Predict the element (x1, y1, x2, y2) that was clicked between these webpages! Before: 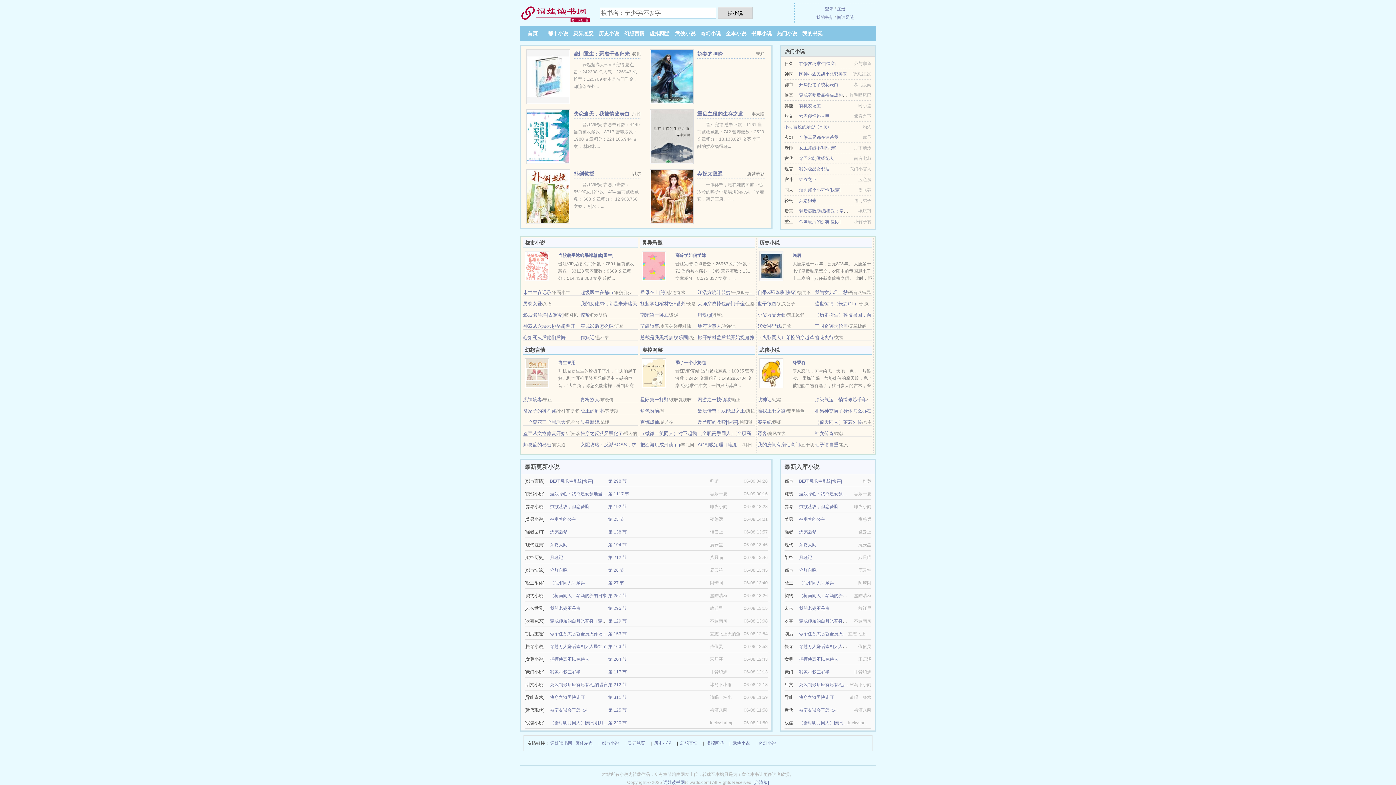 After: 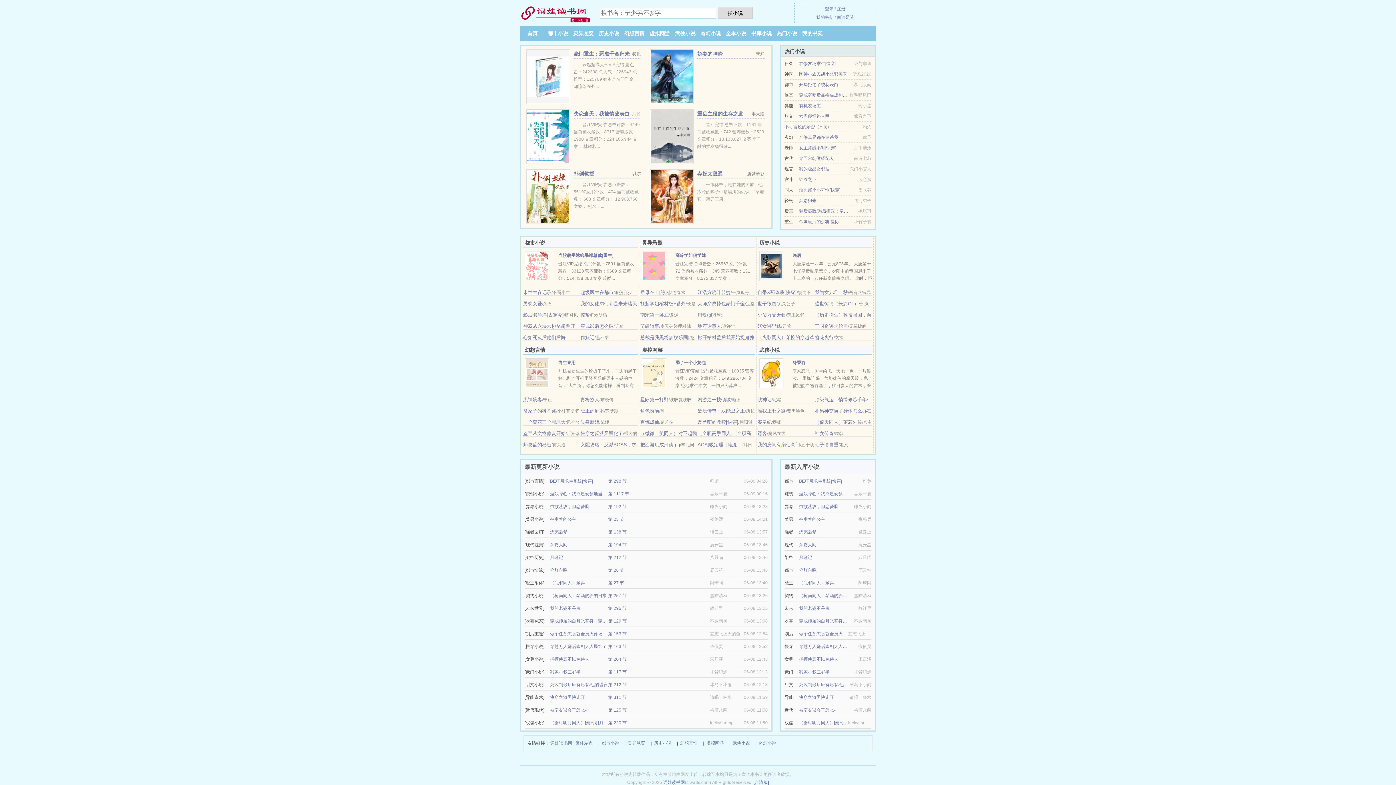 Action: bbox: (580, 408, 604, 413) label: 魔王的剧本